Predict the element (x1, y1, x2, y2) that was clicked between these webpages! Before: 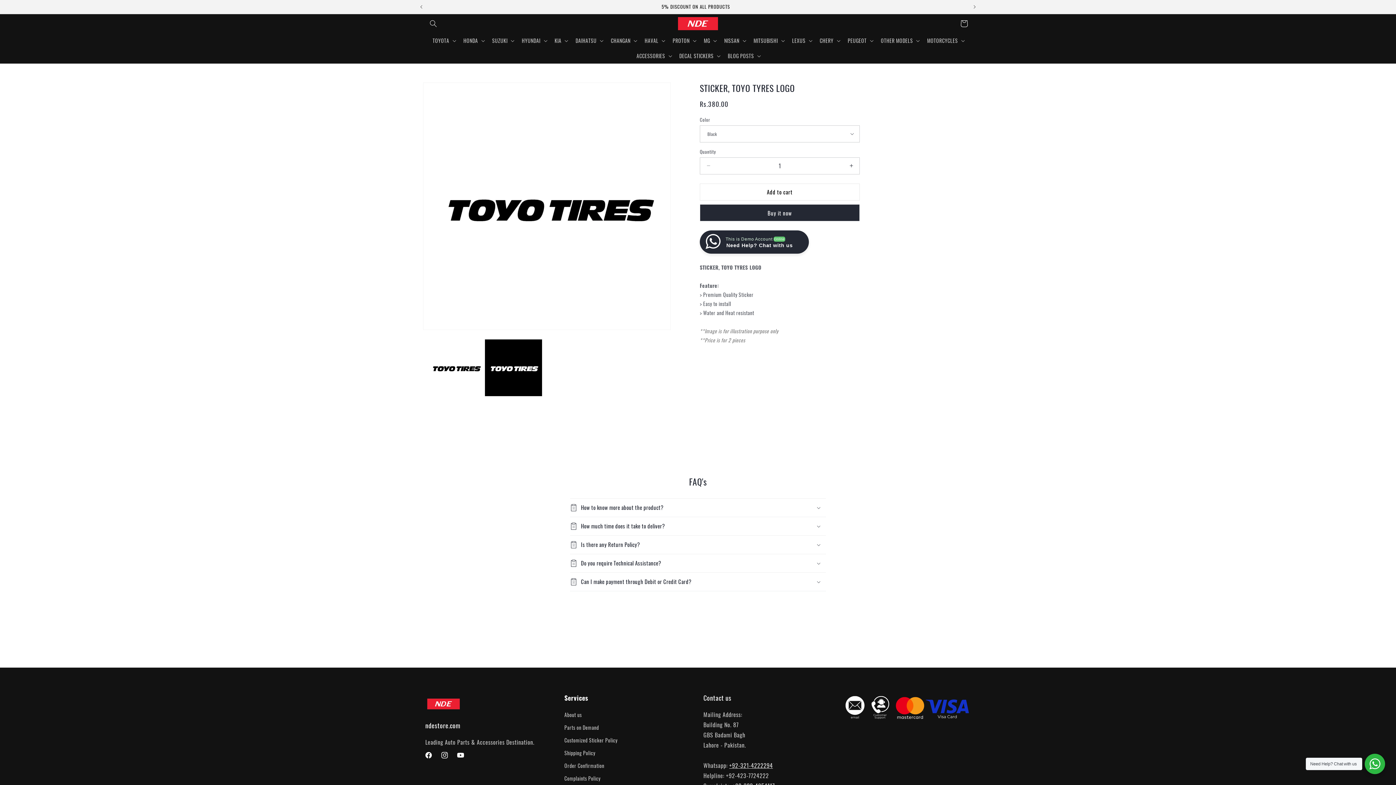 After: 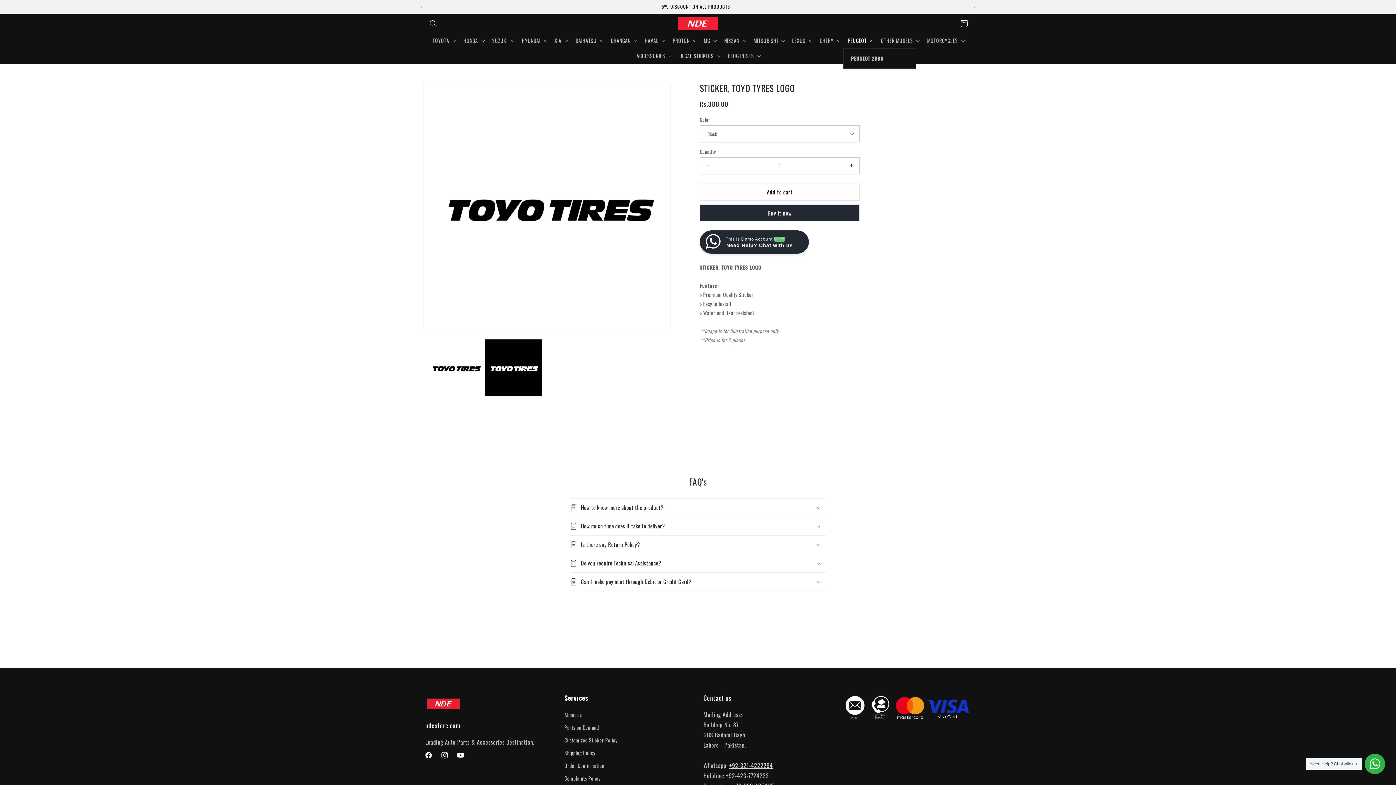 Action: bbox: (843, 32, 876, 48) label: PEUGEOT